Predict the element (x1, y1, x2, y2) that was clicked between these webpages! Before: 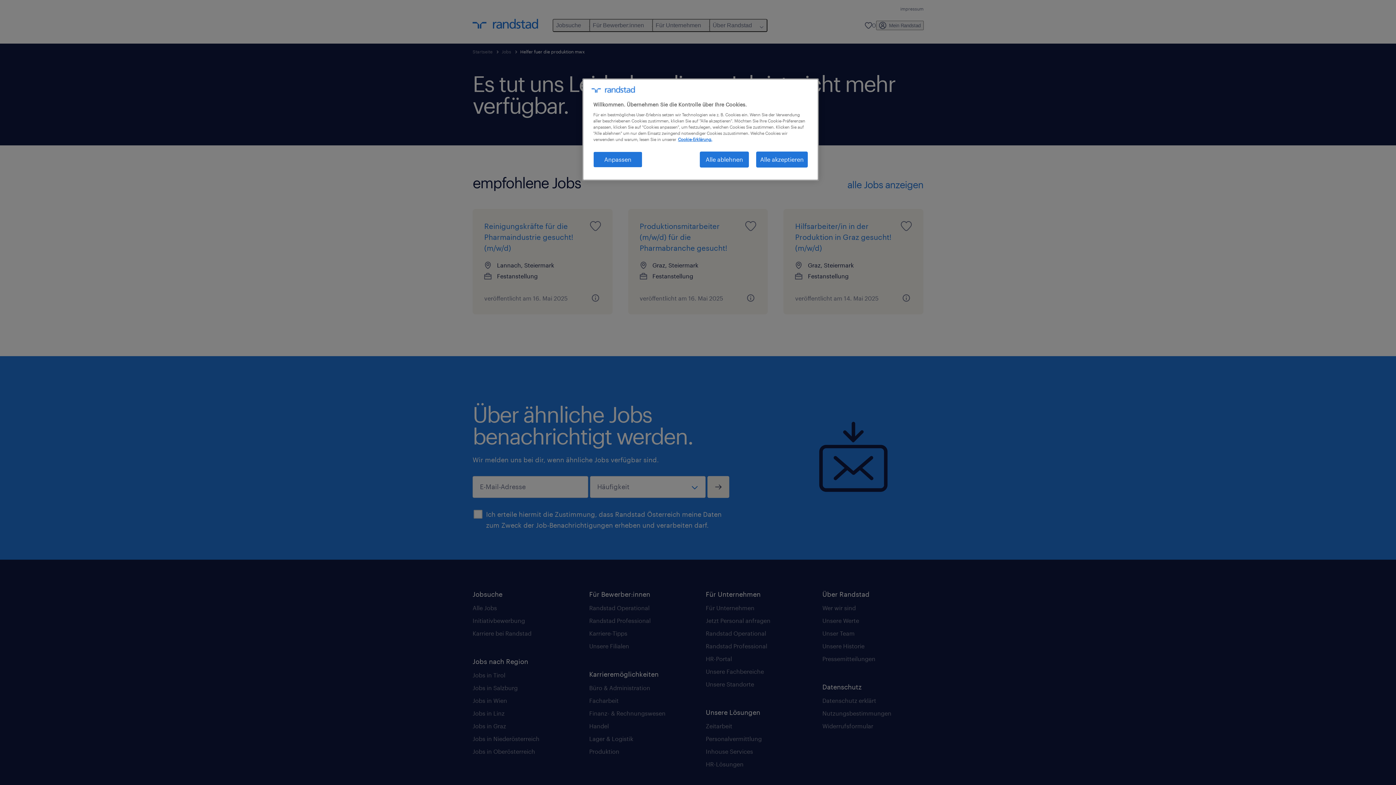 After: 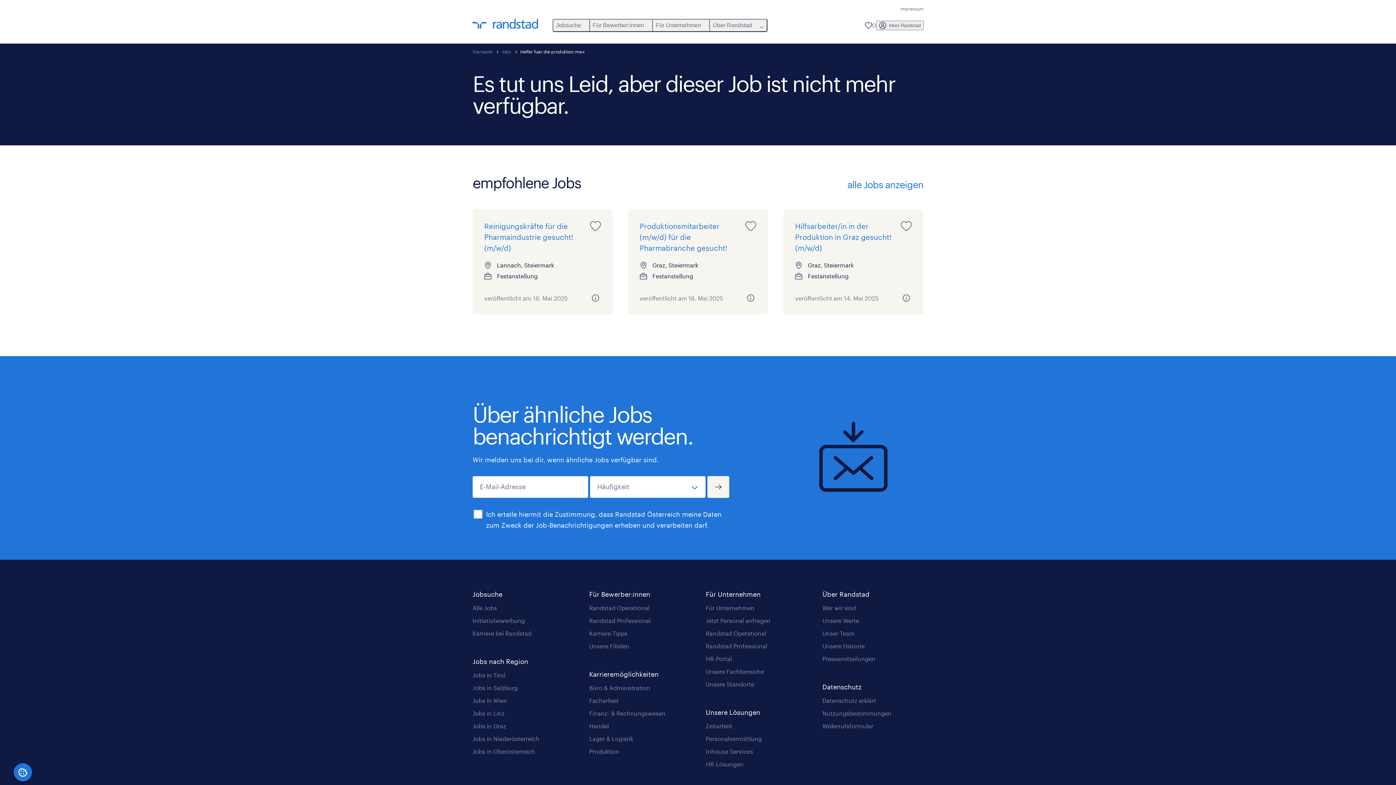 Action: label: Alle ablehnen bbox: (700, 151, 749, 167)